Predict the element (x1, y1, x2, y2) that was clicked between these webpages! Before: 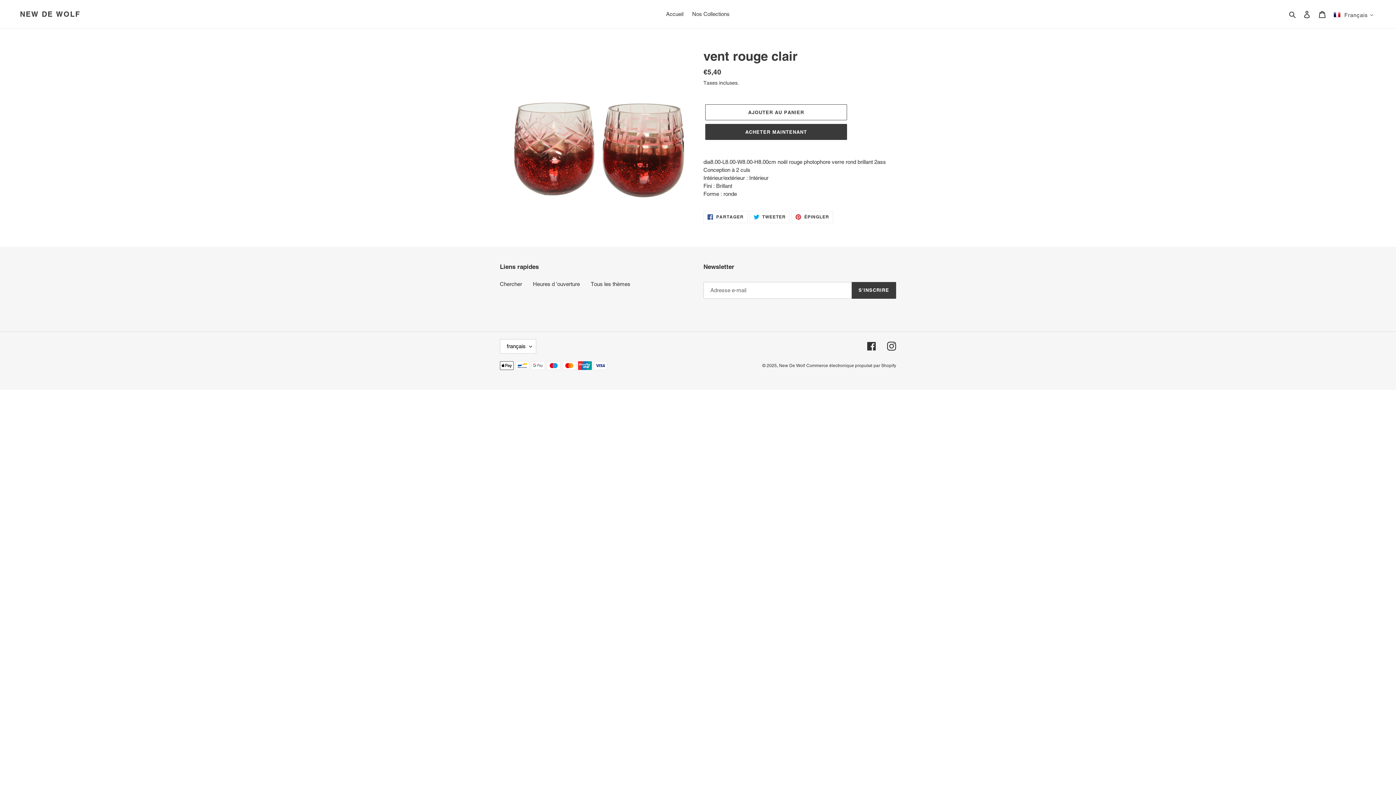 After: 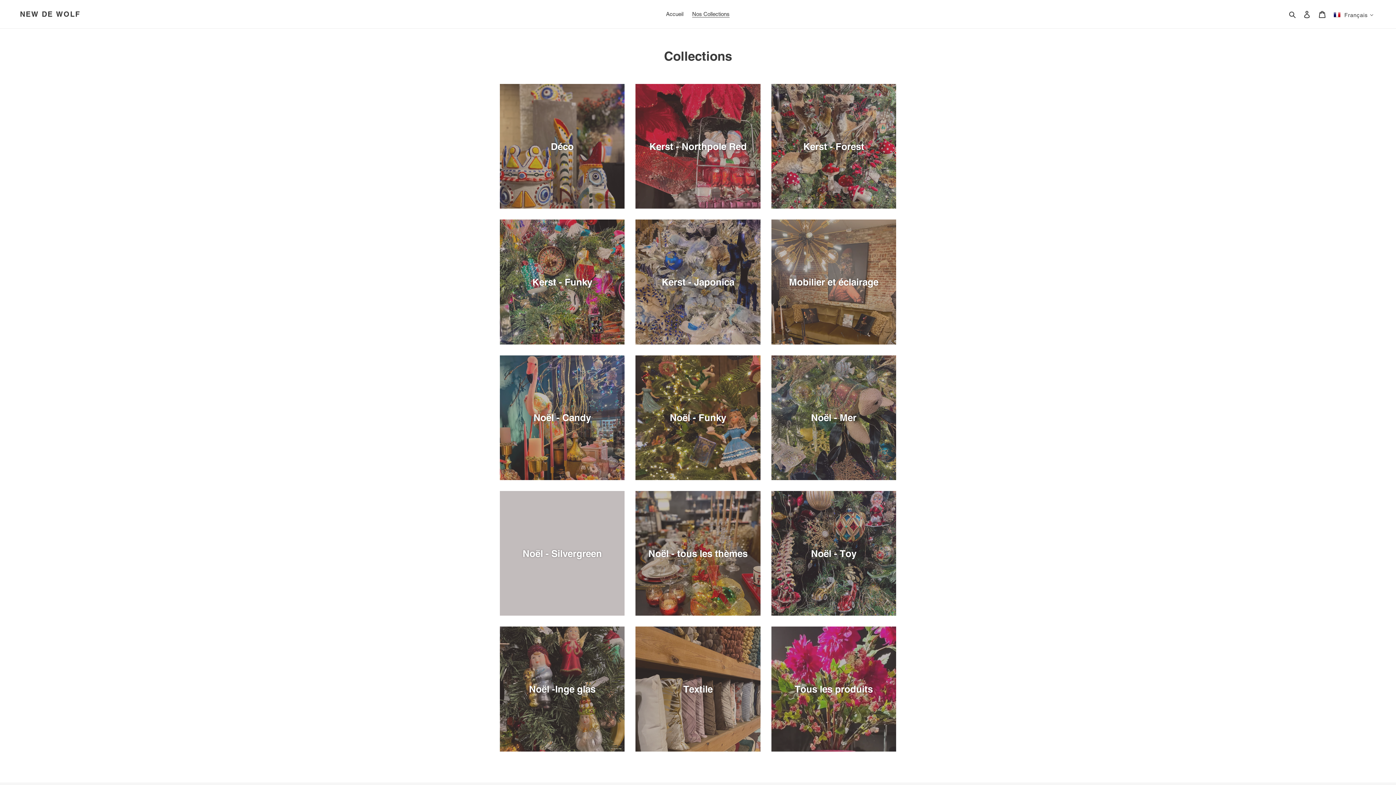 Action: bbox: (688, 9, 733, 19) label: Nos Collections